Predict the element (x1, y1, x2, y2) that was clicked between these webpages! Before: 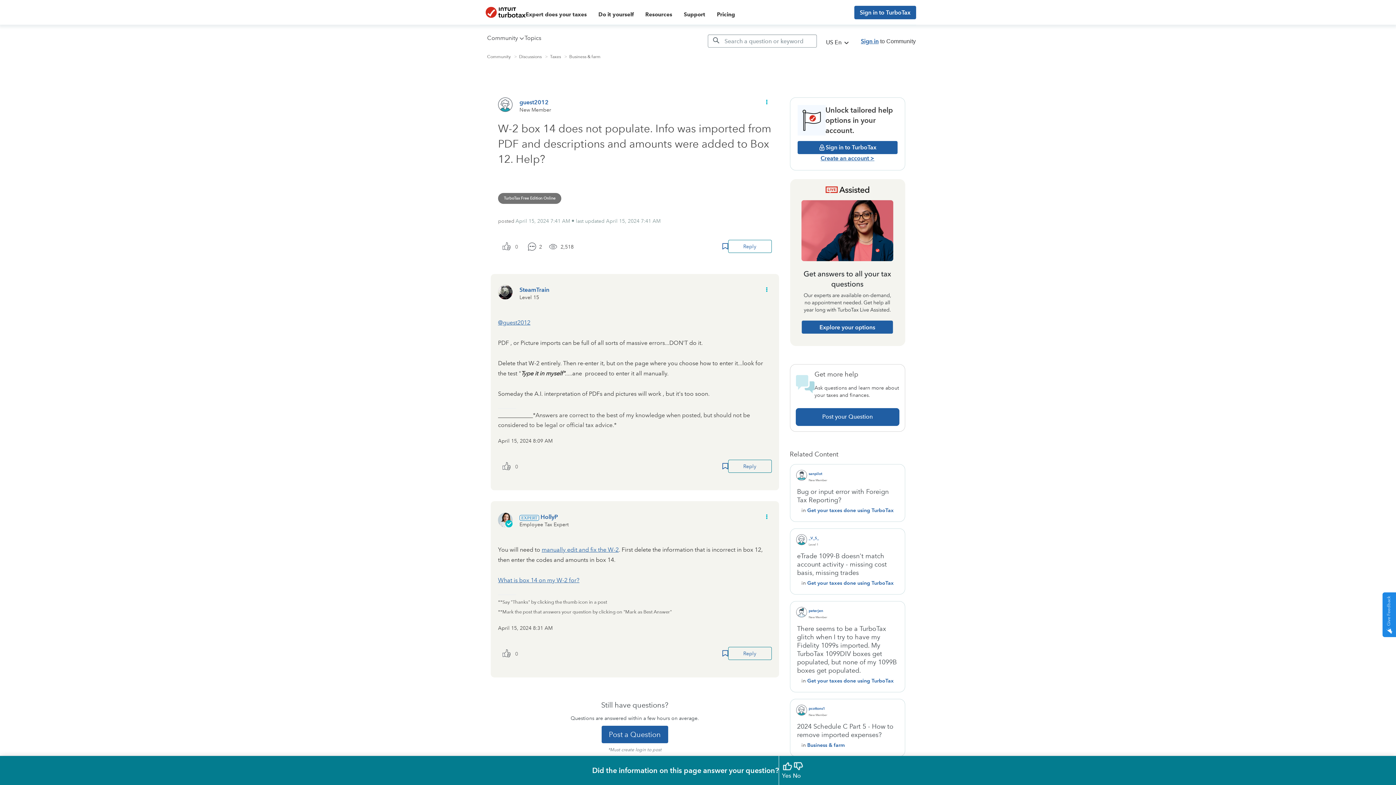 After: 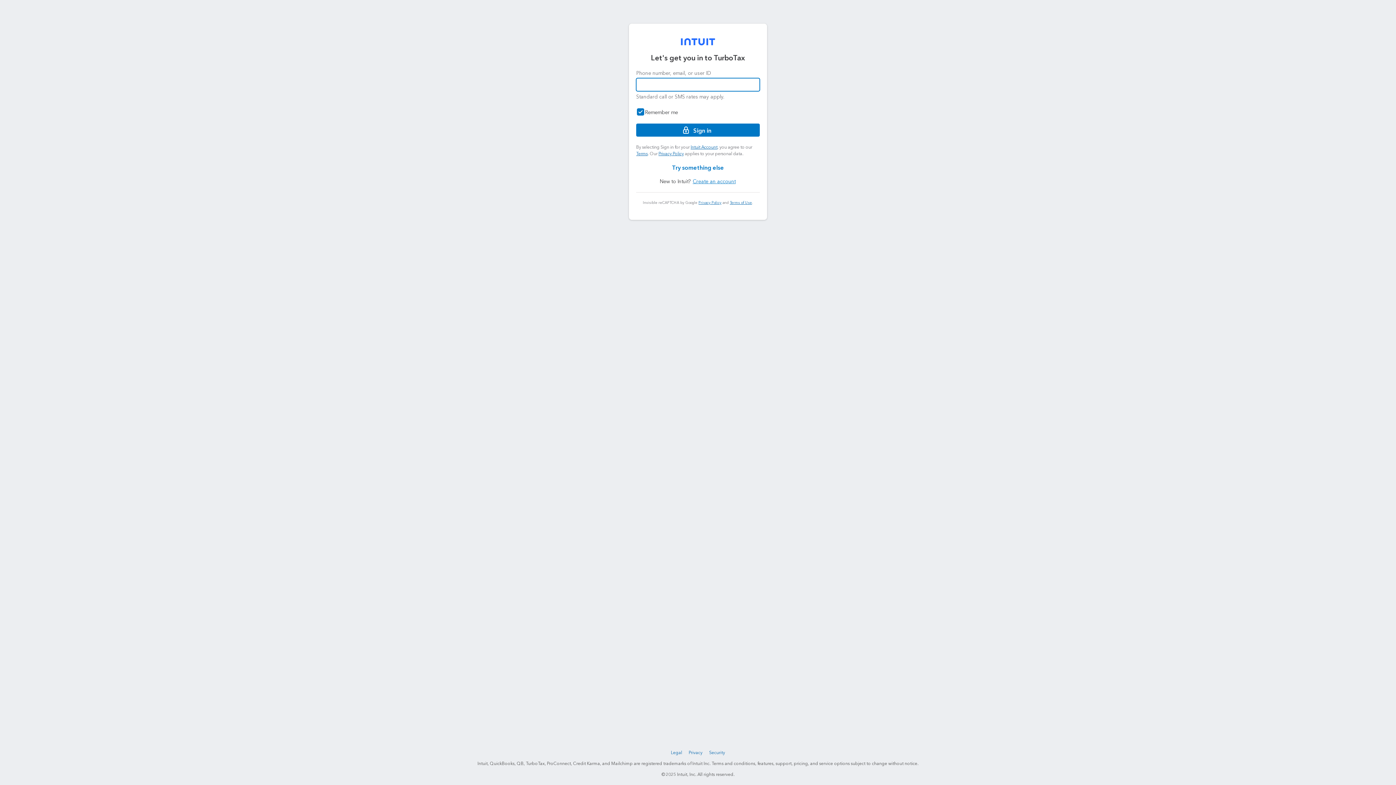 Action: bbox: (728, 647, 771, 660) label: Reply